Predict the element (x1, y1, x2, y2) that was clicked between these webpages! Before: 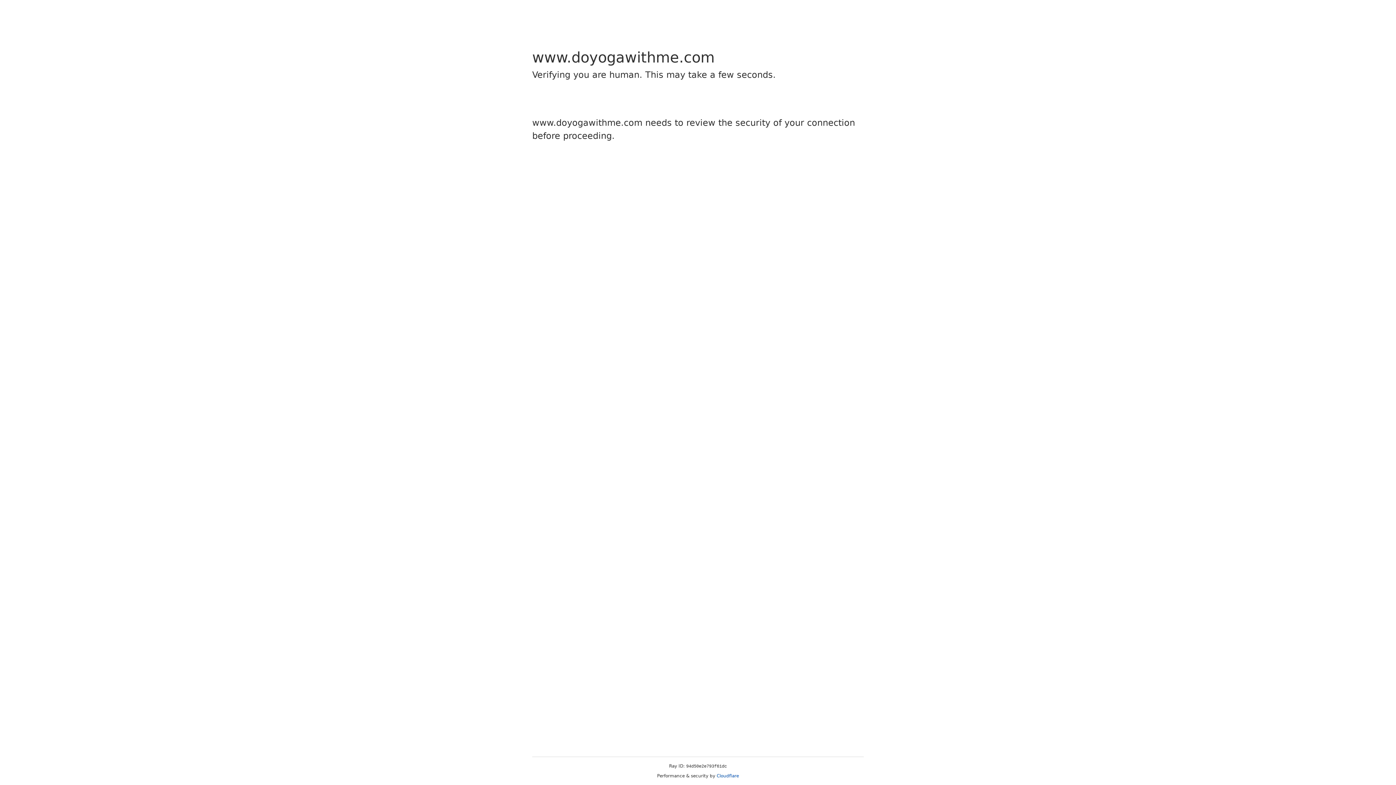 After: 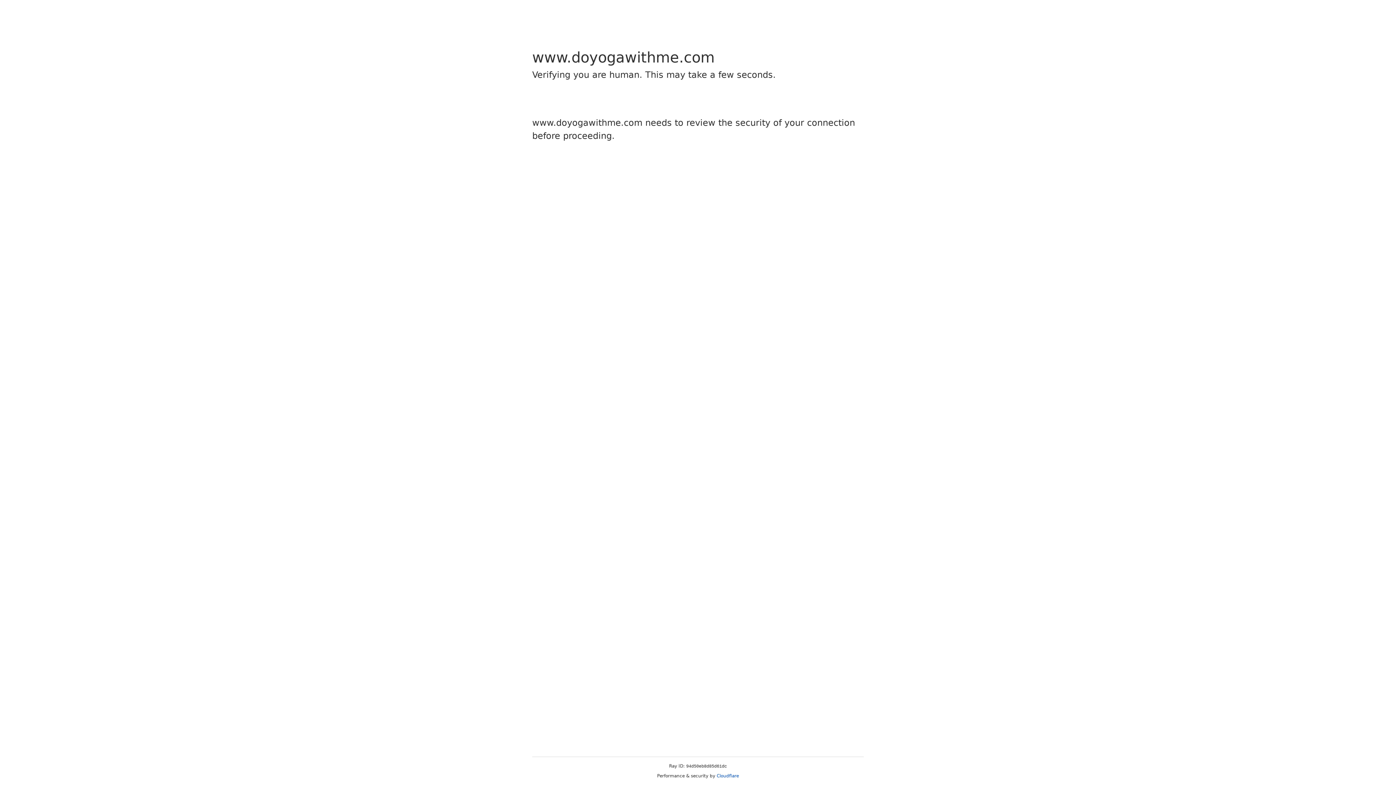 Action: bbox: (716, 773, 739, 778) label: Cloudflare